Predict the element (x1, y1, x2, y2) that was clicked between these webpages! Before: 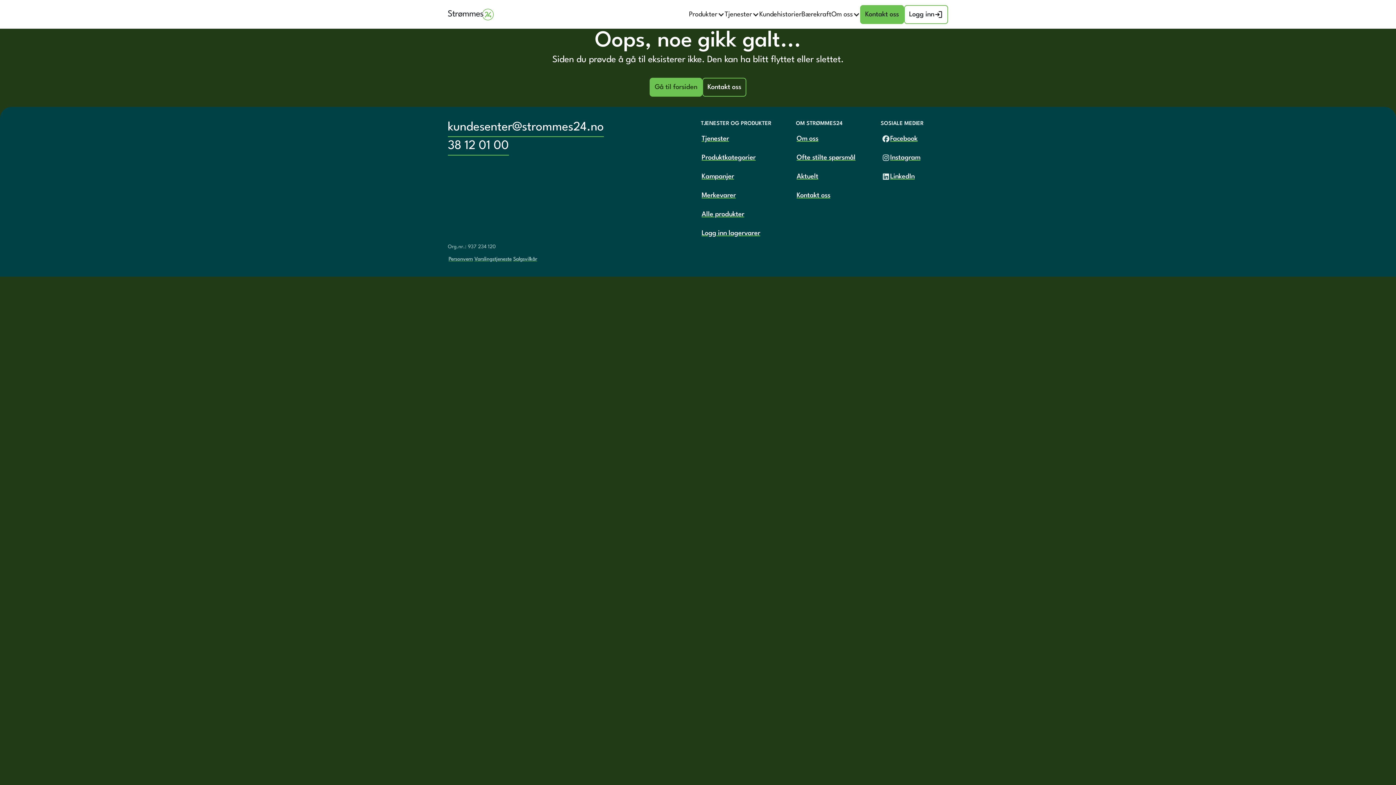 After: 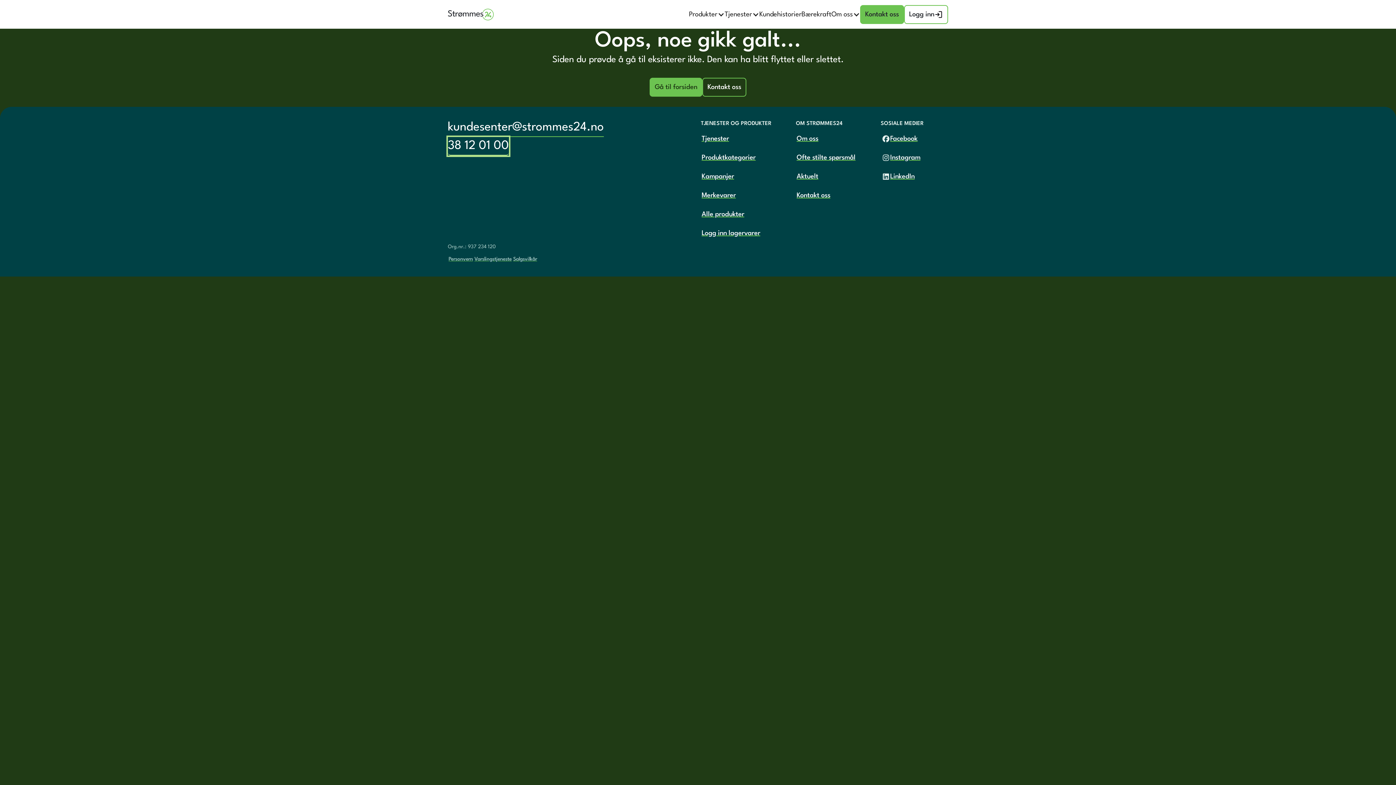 Action: label: 38 12 01 00 bbox: (448, 137, 509, 155)